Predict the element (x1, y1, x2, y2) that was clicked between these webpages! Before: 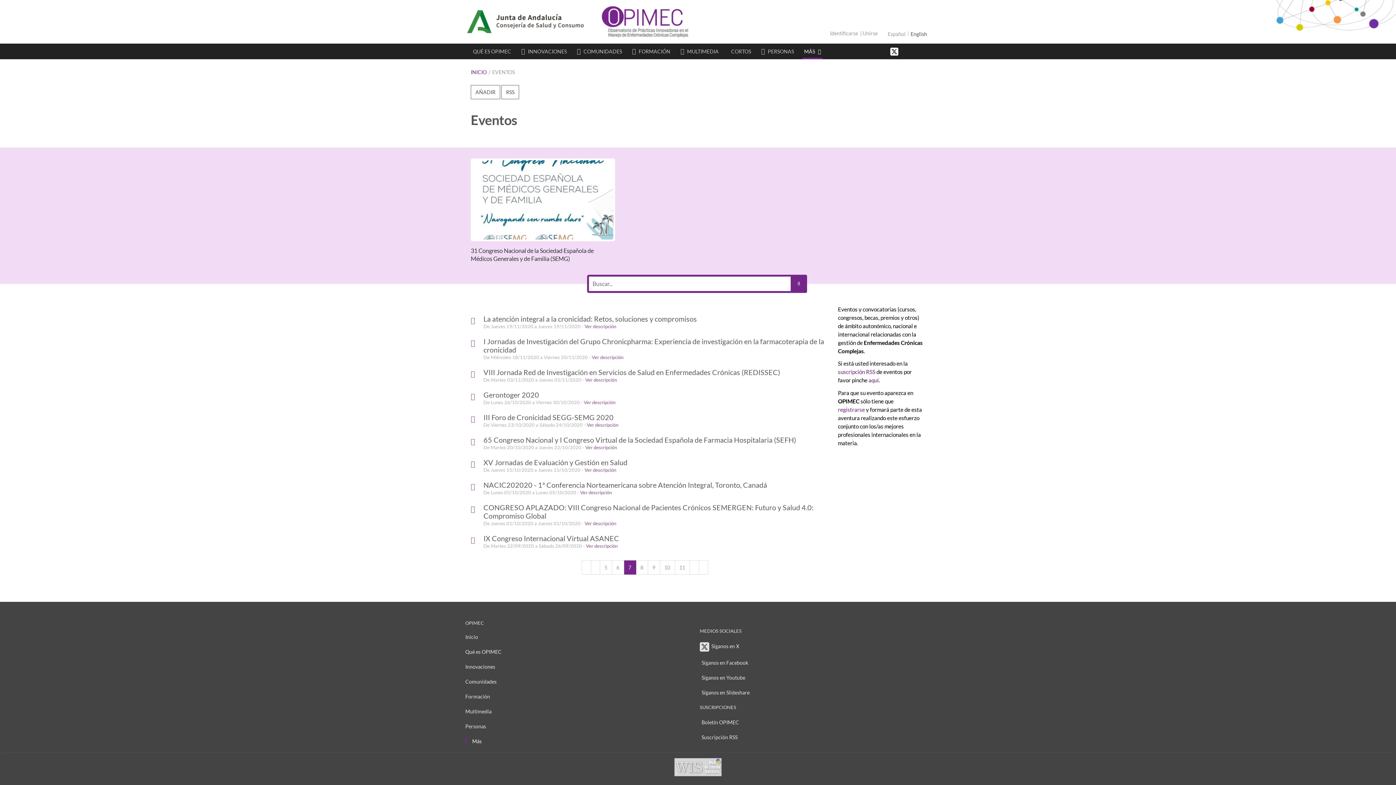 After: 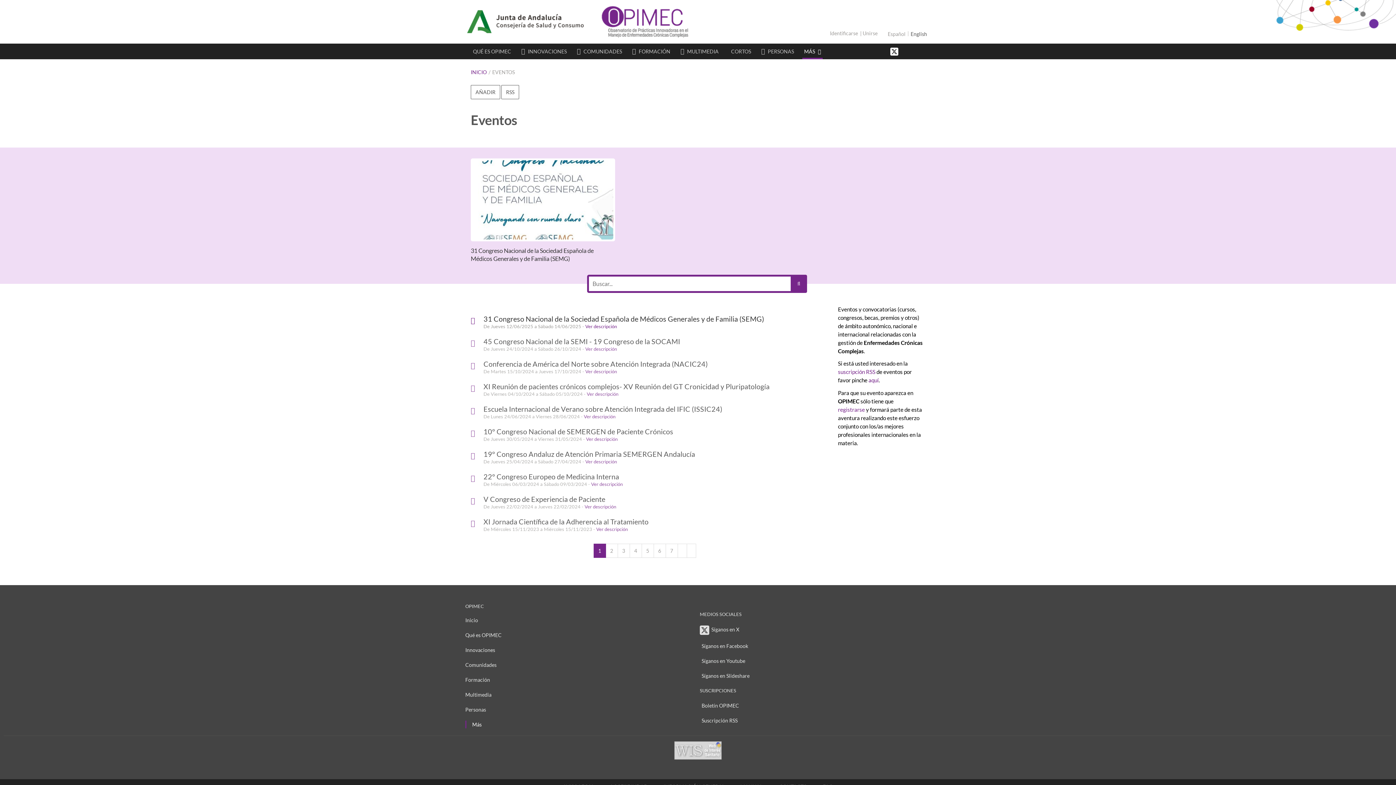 Action: label: EVENTOS bbox: (492, 69, 514, 75)